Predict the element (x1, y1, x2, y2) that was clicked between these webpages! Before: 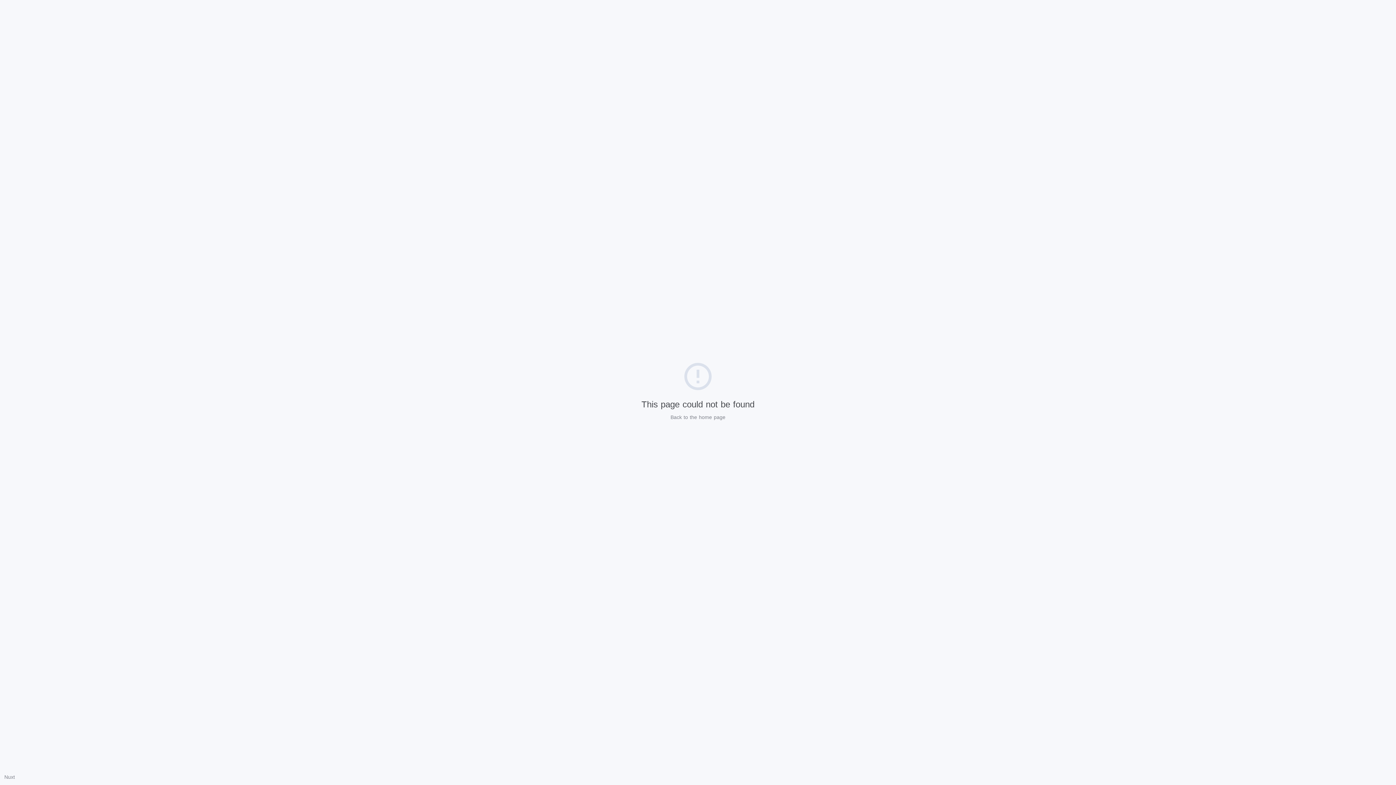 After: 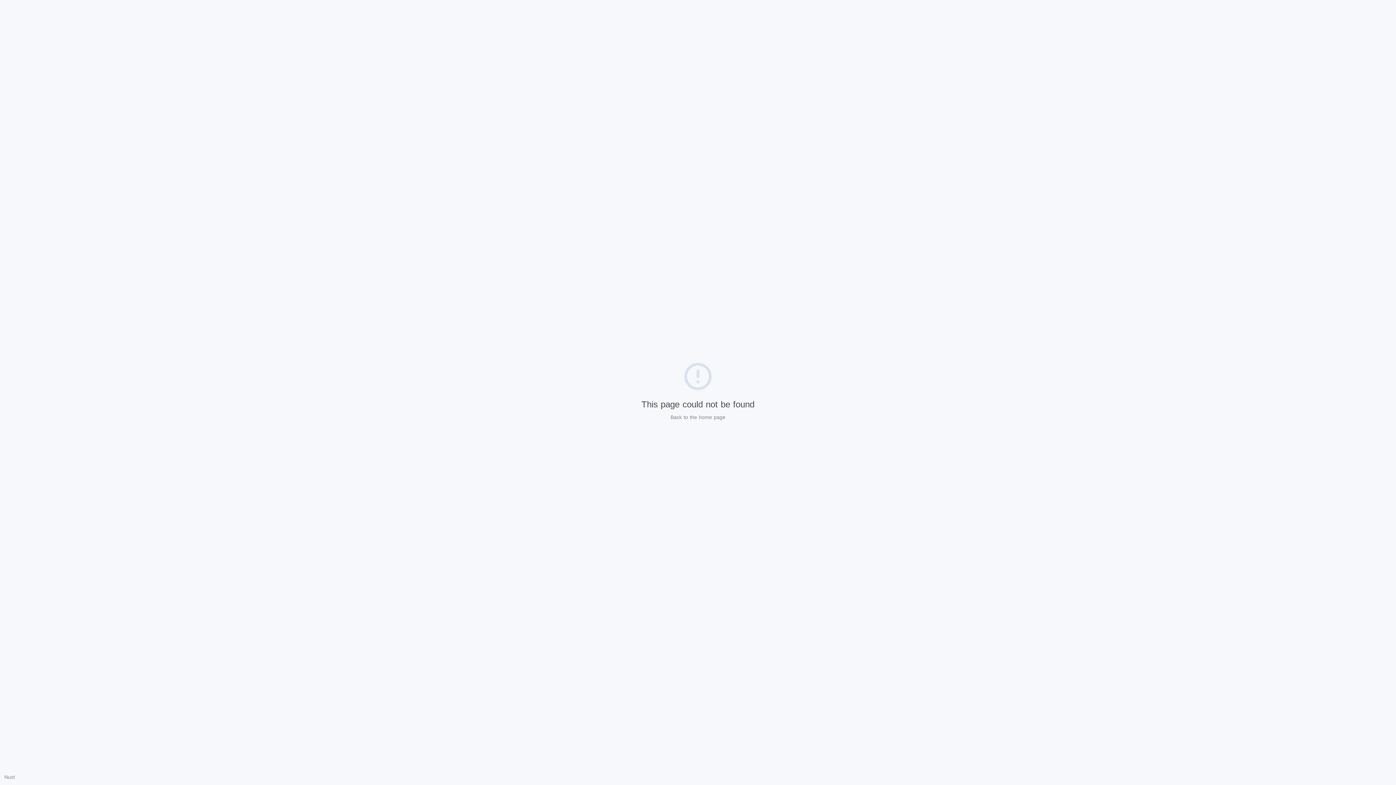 Action: label: Nuxt bbox: (4, 774, 14, 780)